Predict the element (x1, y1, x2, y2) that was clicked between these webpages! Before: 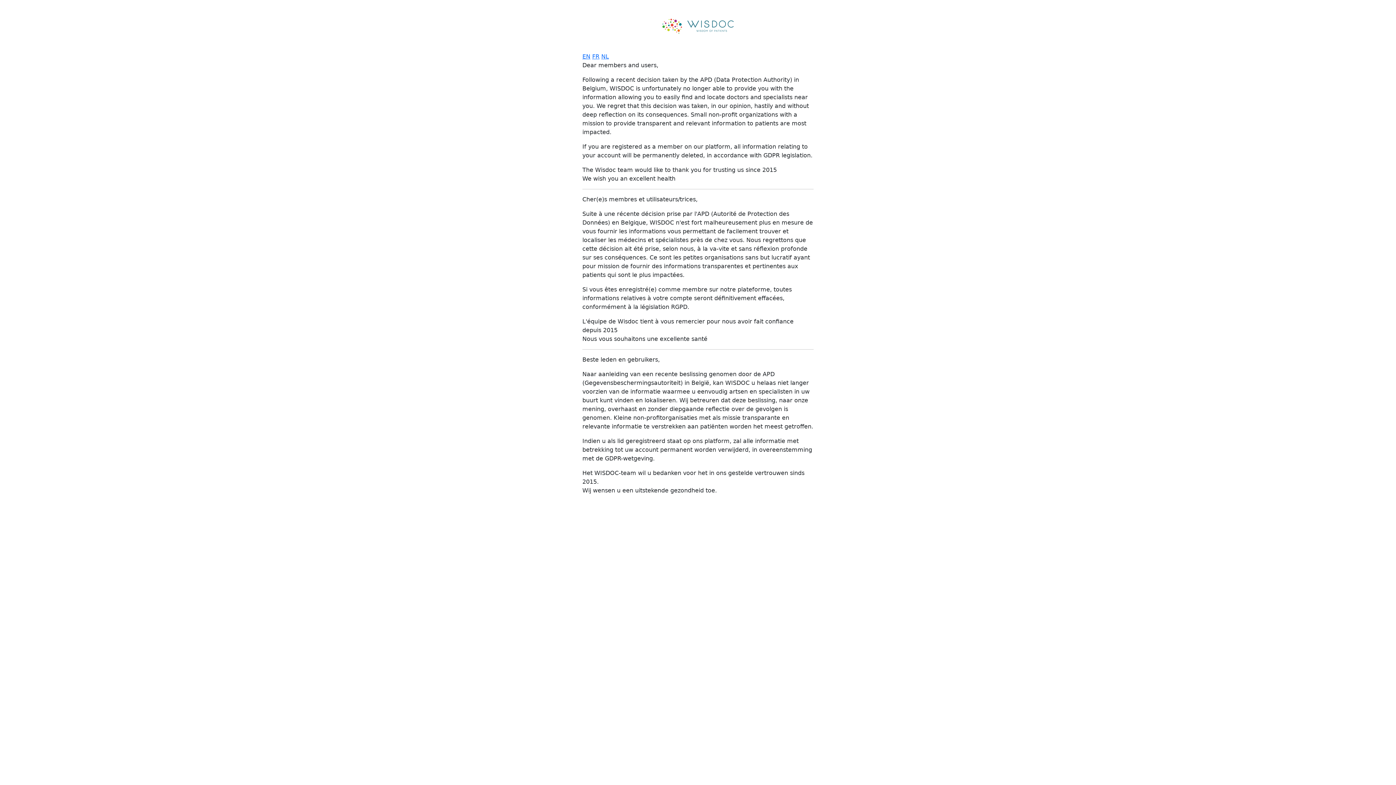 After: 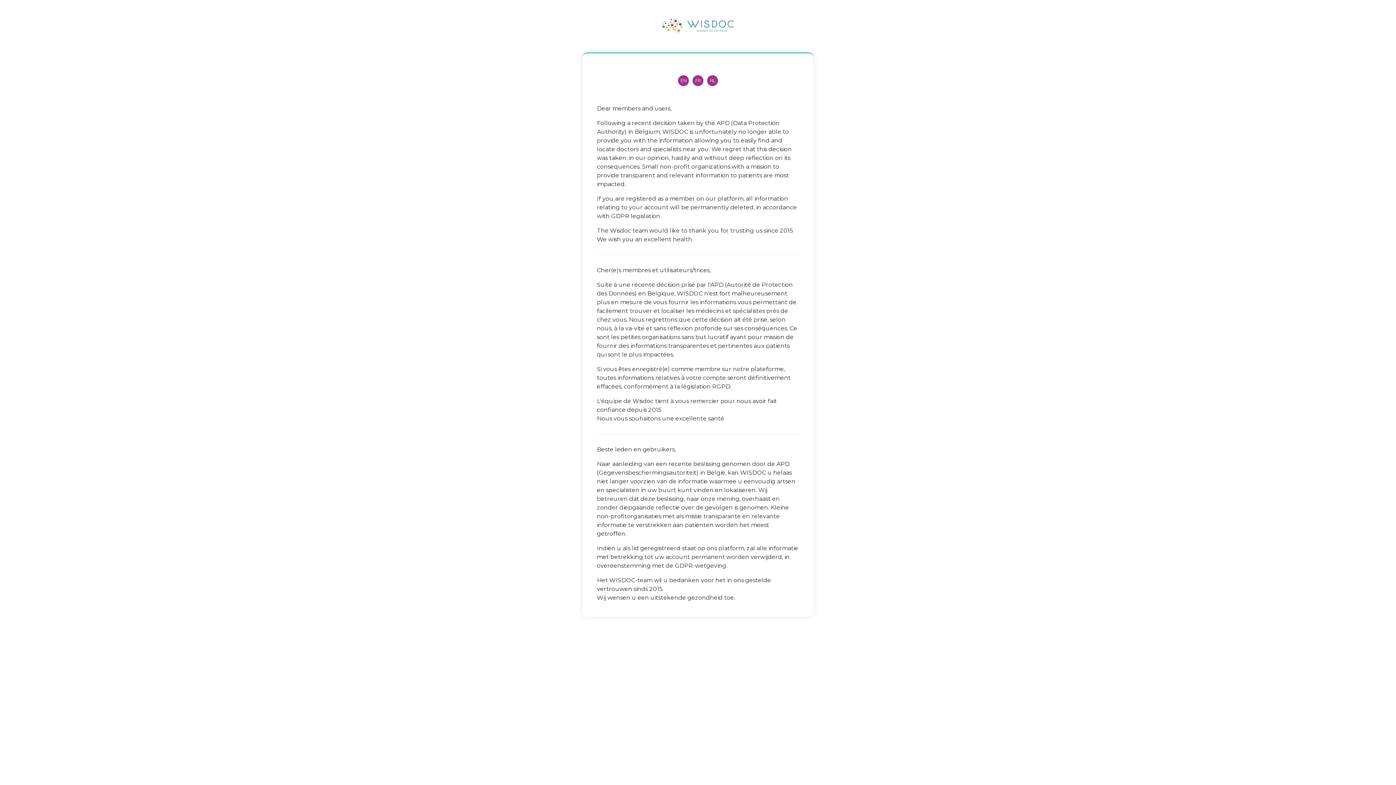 Action: label: NL bbox: (601, 52, 609, 59)